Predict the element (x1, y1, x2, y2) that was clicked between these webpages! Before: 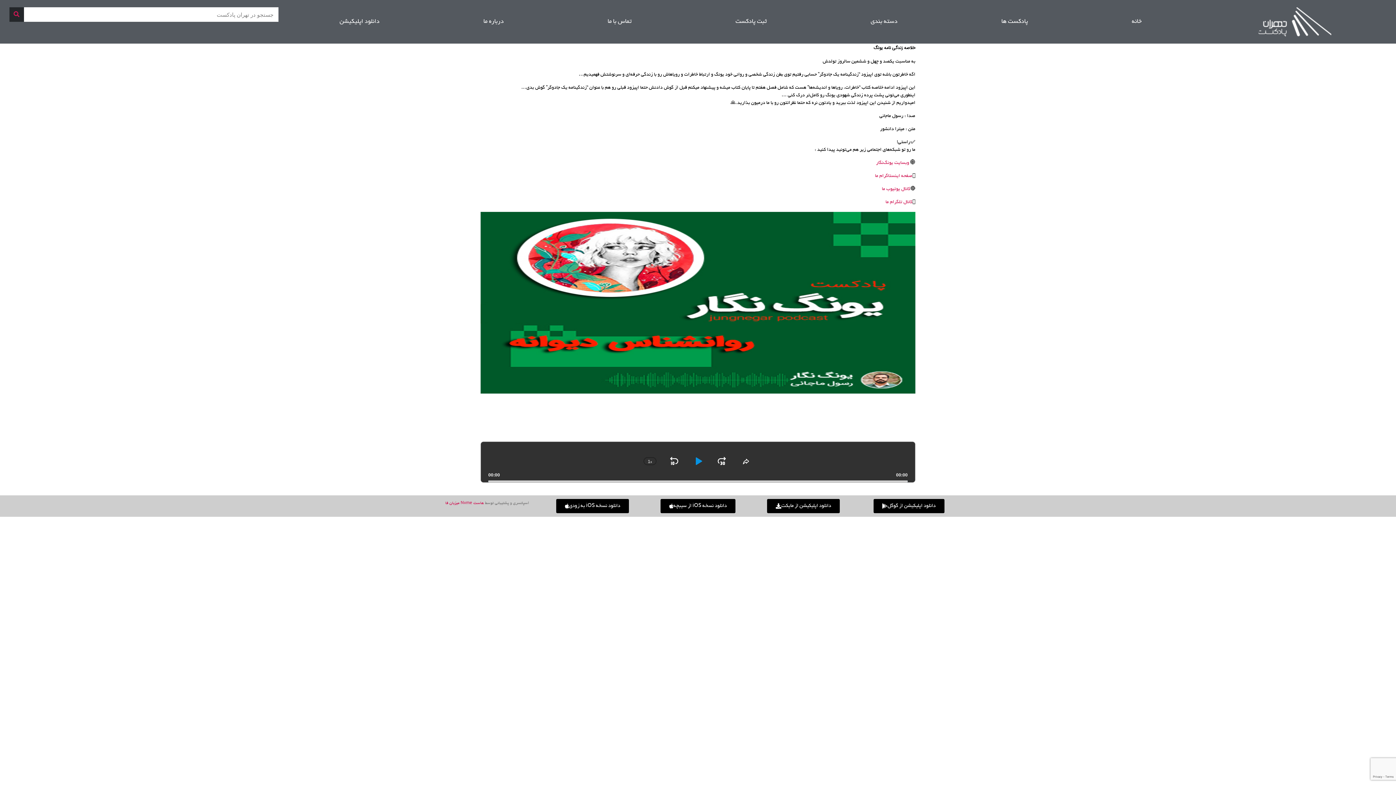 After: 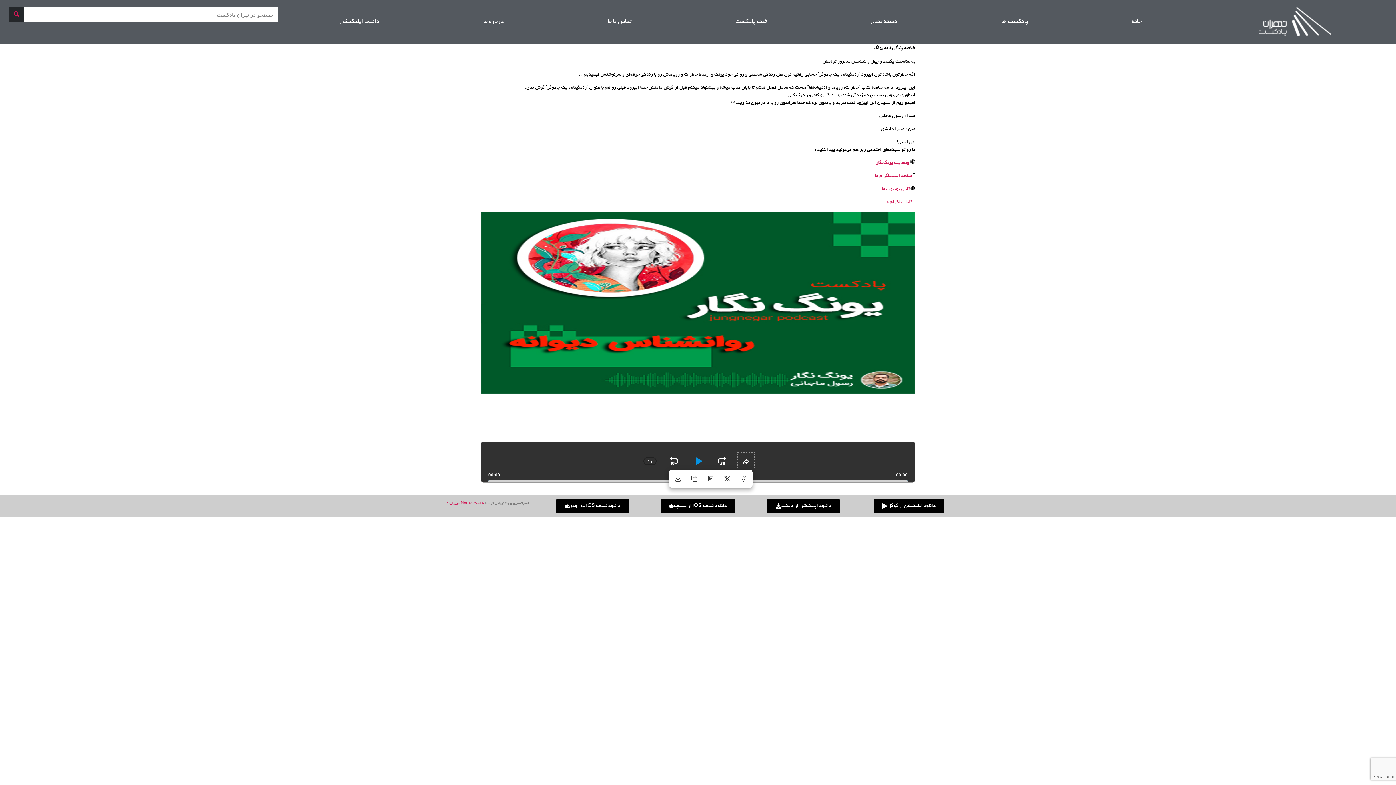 Action: bbox: (737, 453, 754, 469) label: Share This Episode